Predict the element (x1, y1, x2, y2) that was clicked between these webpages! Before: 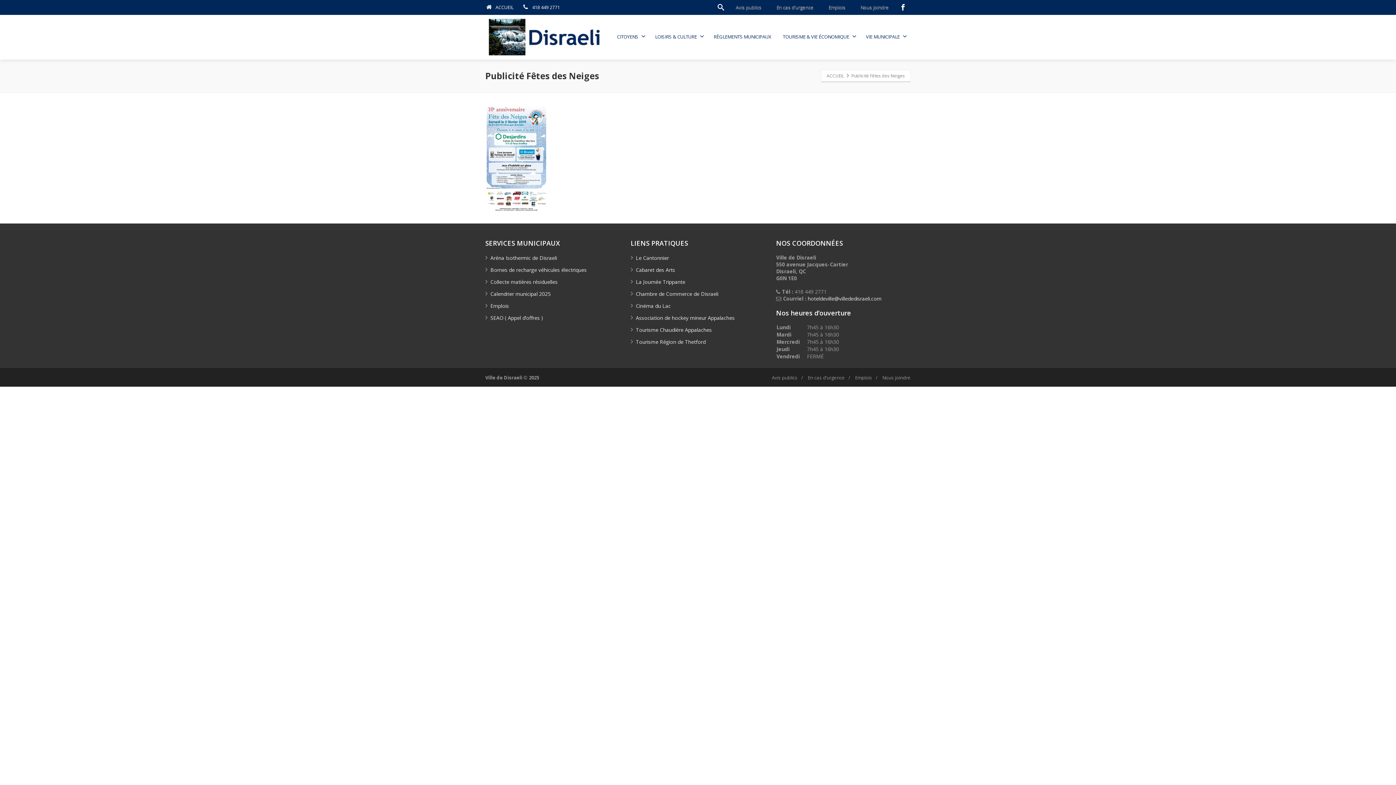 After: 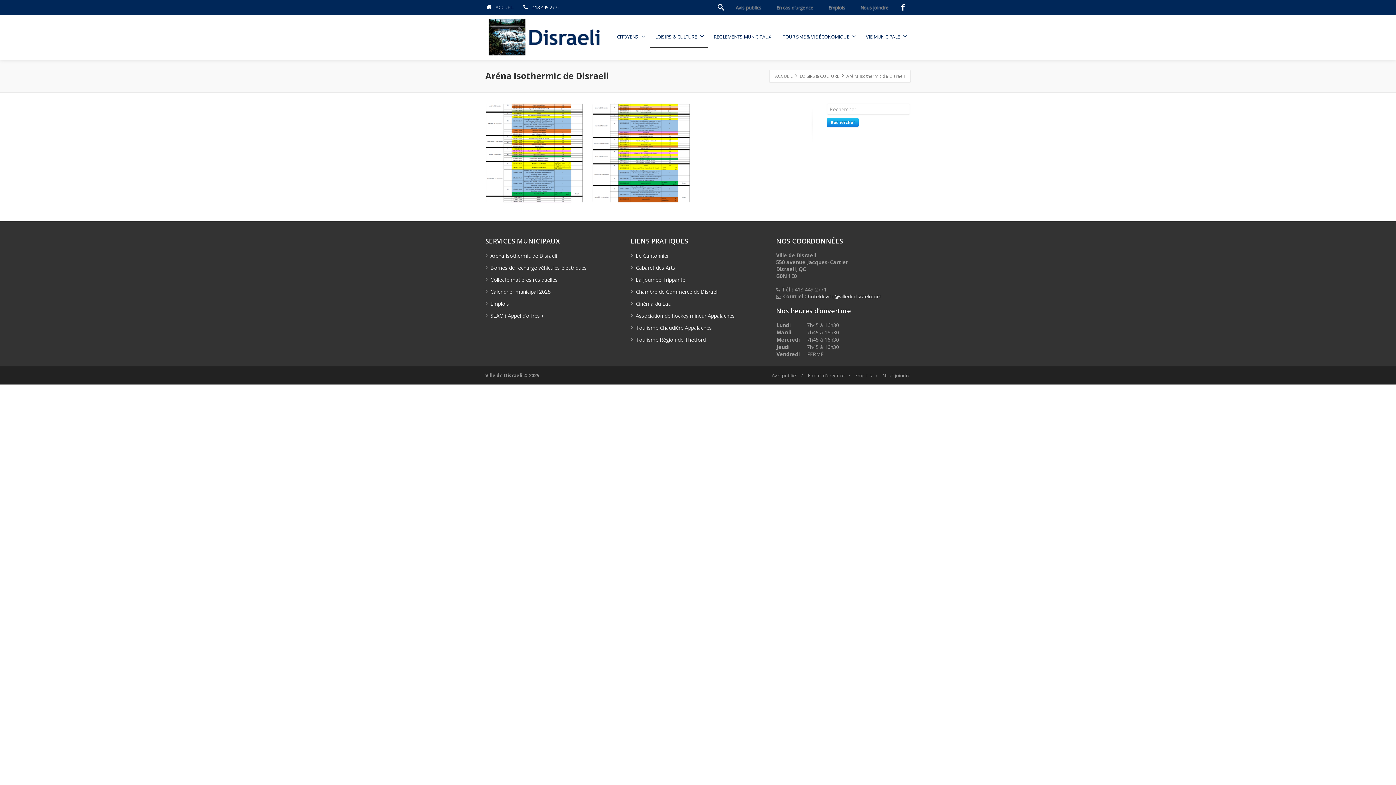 Action: bbox: (490, 254, 557, 261) label: Aréna Isothermic de Disraeli